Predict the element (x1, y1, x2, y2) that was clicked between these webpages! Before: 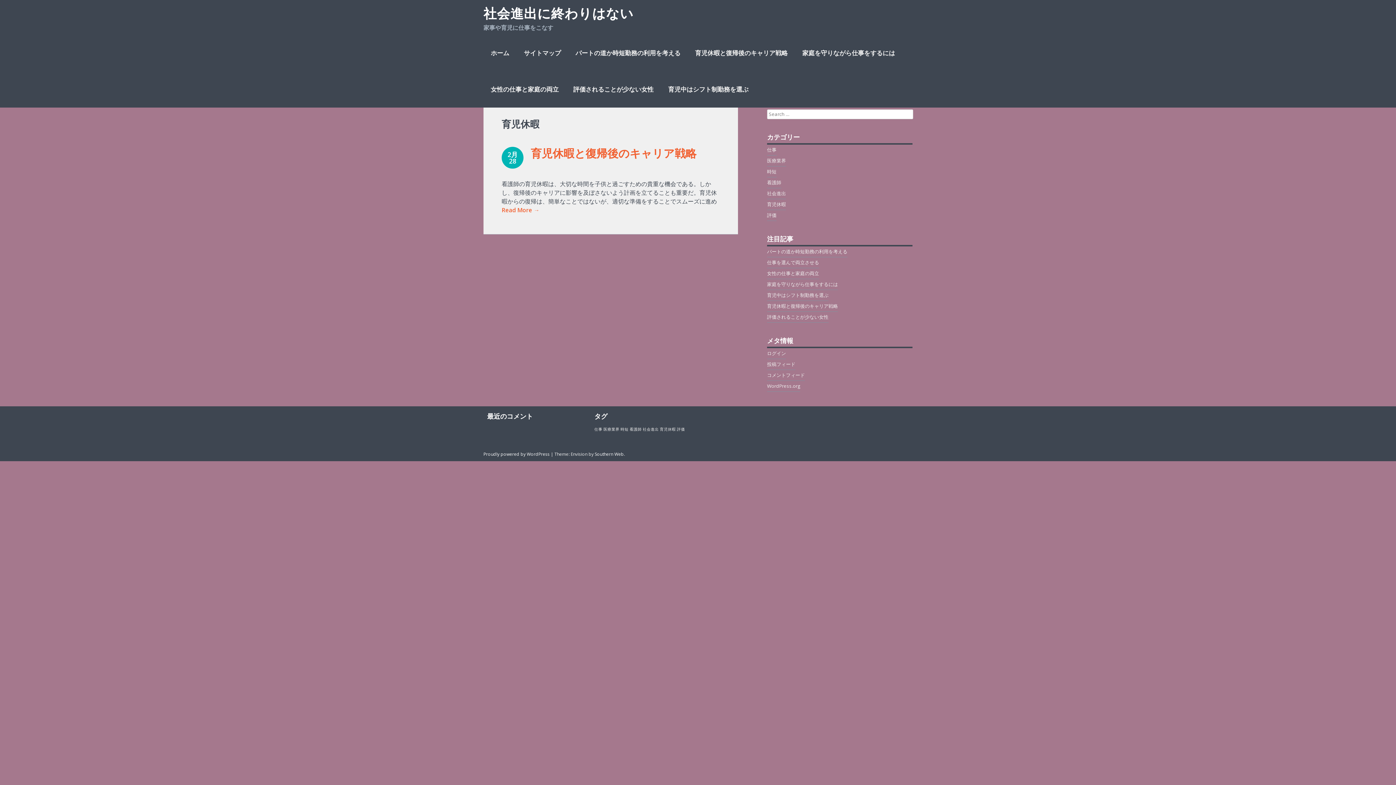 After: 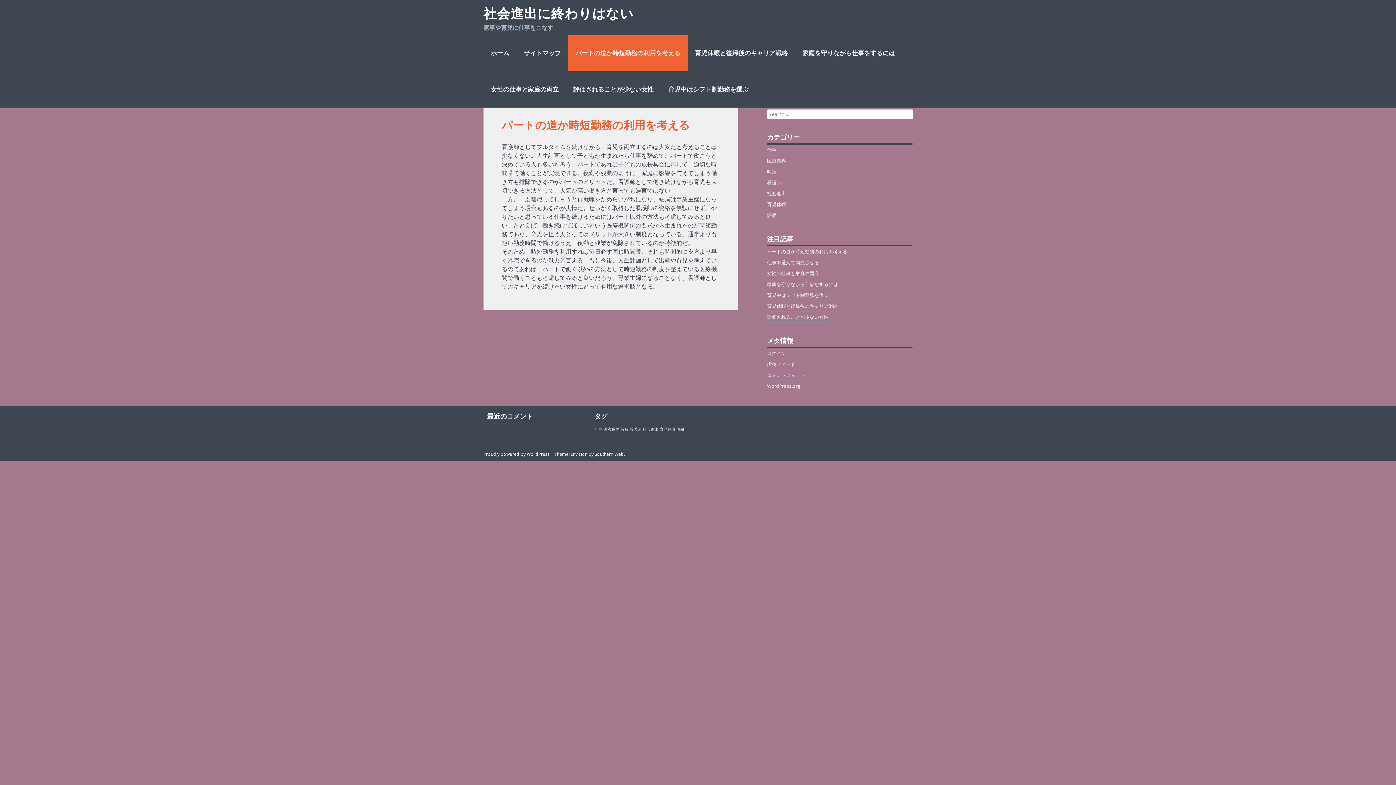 Action: bbox: (767, 246, 847, 257) label: パートの道か時短勤務の利用を考える